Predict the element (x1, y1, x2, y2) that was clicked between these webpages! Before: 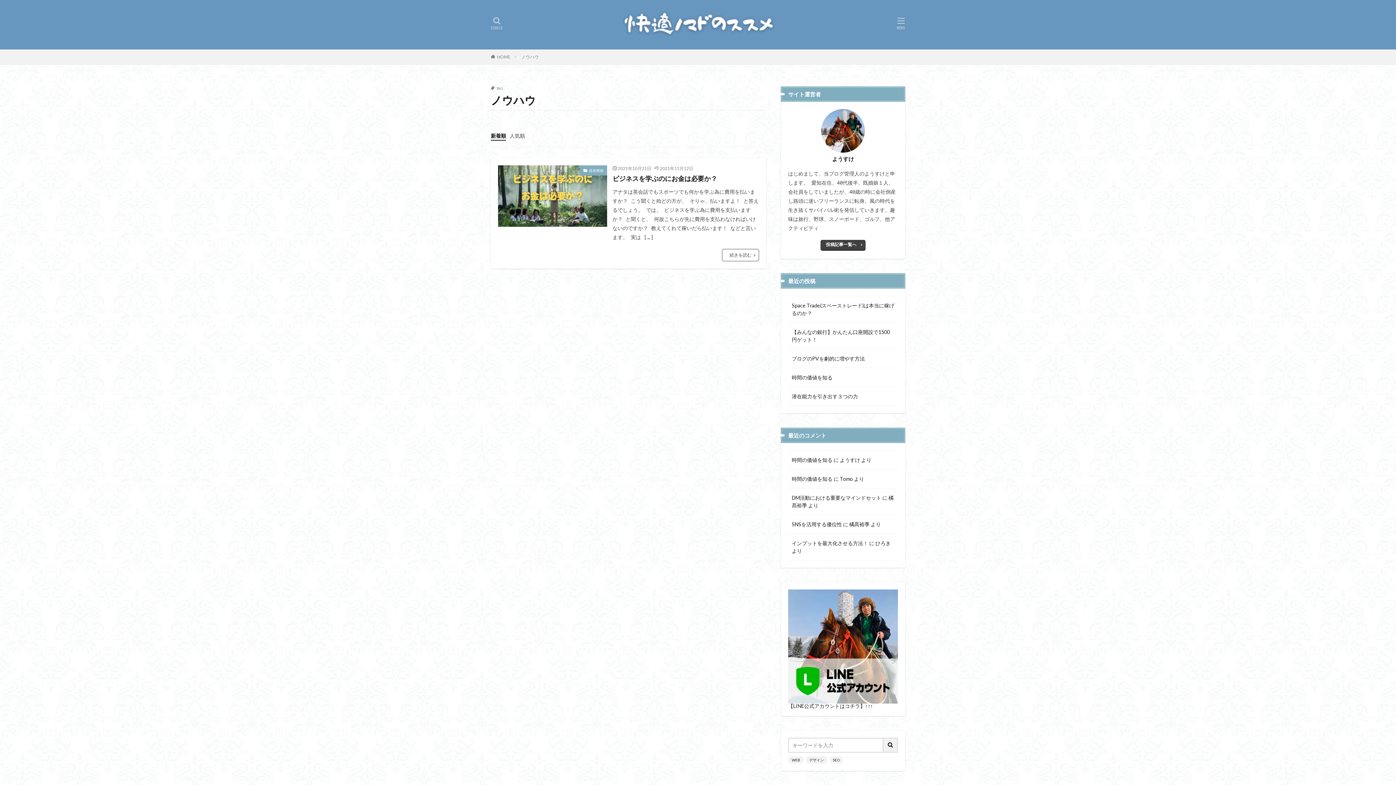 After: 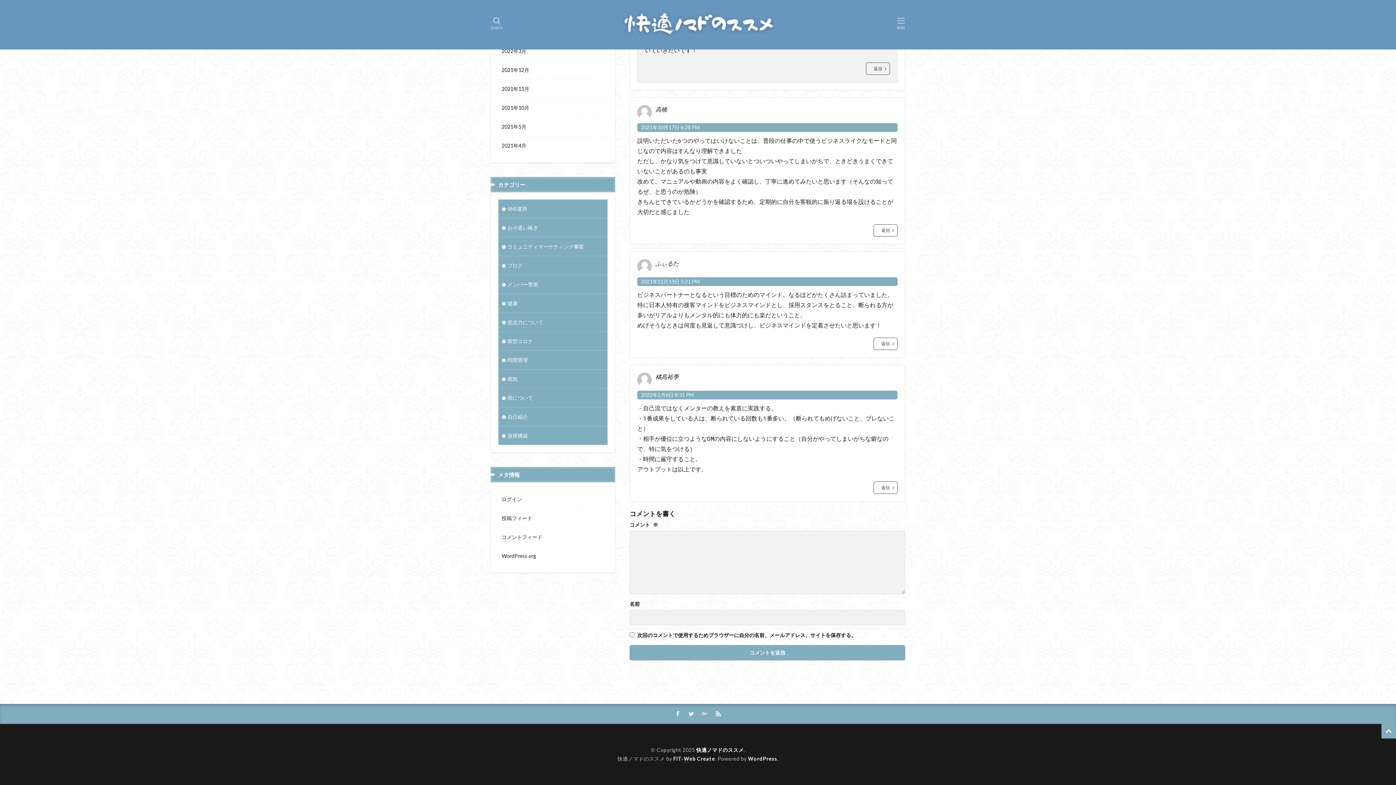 Action: bbox: (792, 494, 881, 501) label: DM活動における重要なマインドセット